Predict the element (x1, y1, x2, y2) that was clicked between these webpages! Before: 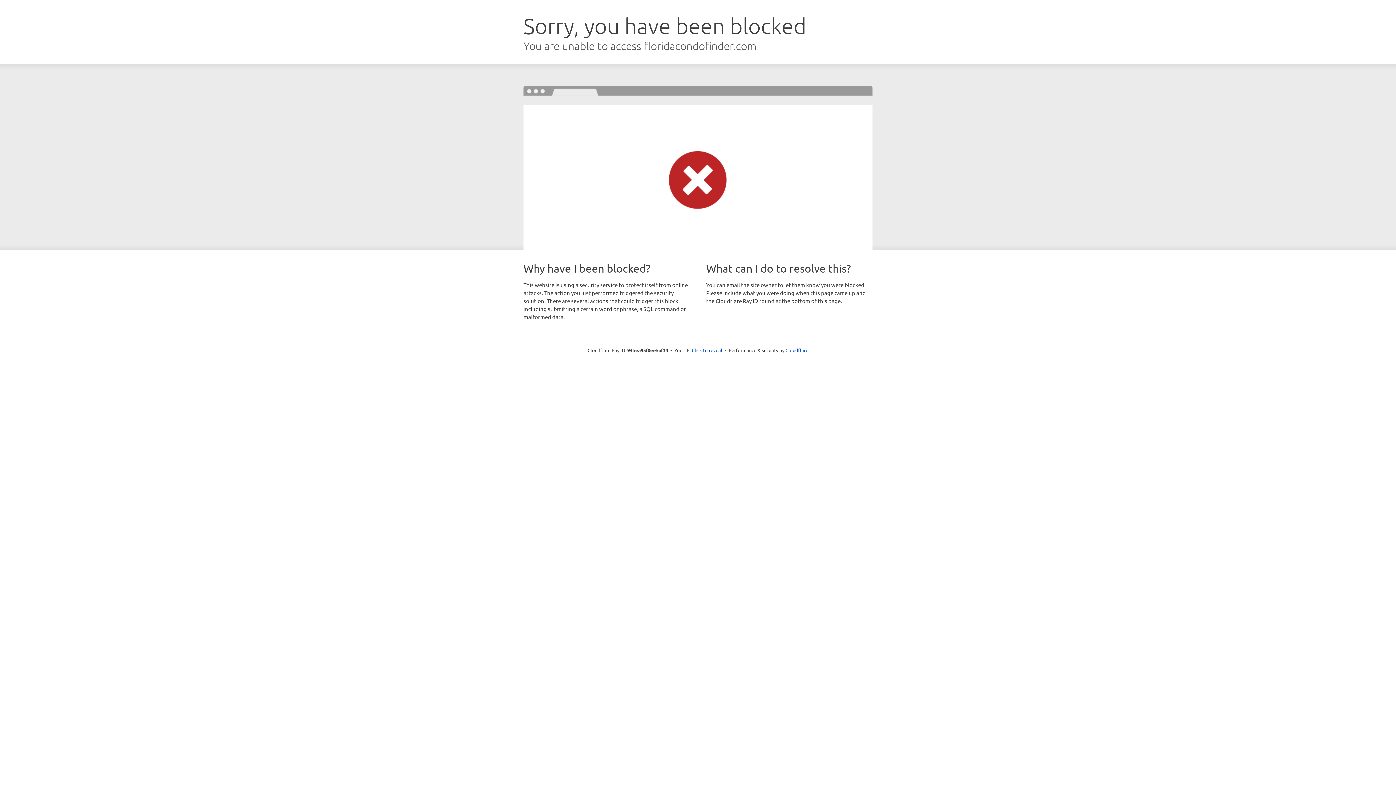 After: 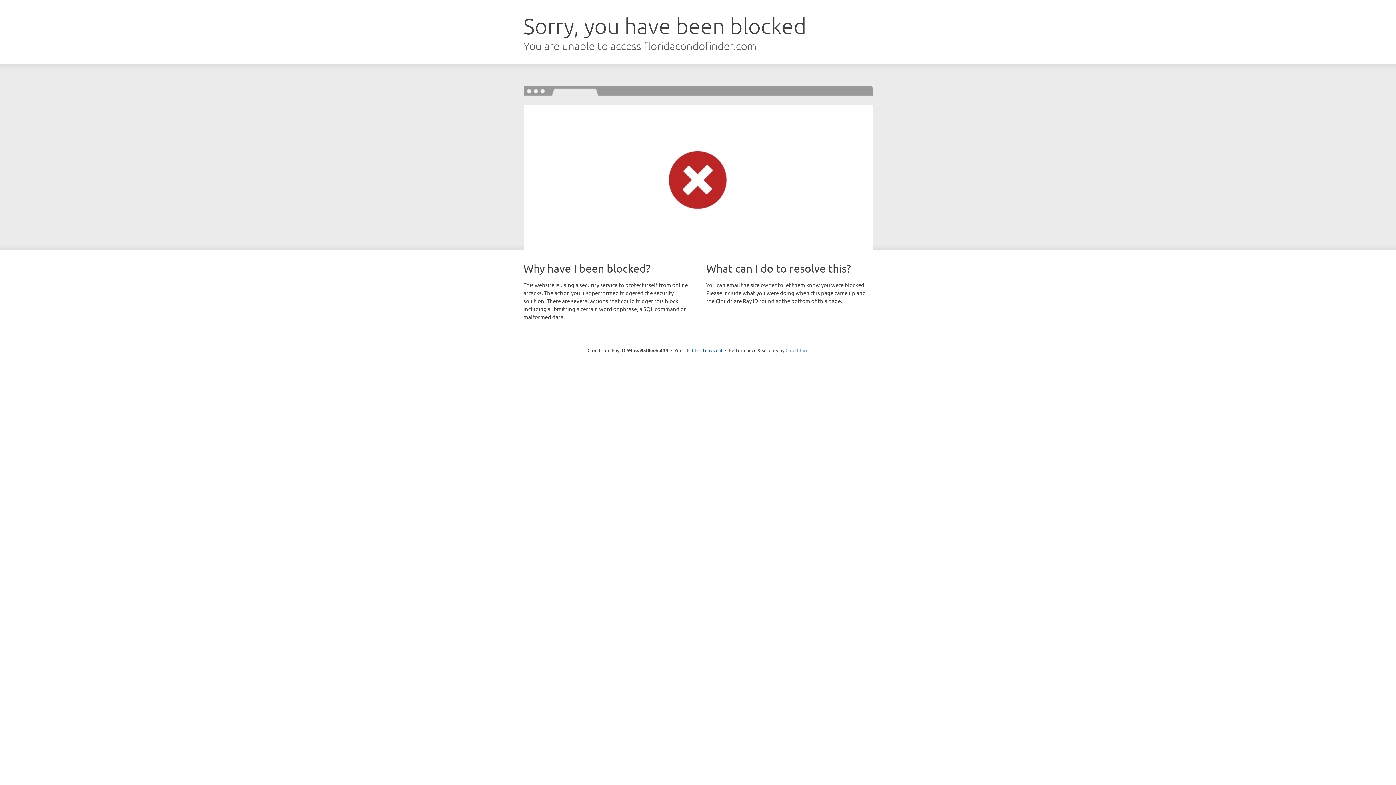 Action: bbox: (785, 347, 808, 353) label: Cloudflare